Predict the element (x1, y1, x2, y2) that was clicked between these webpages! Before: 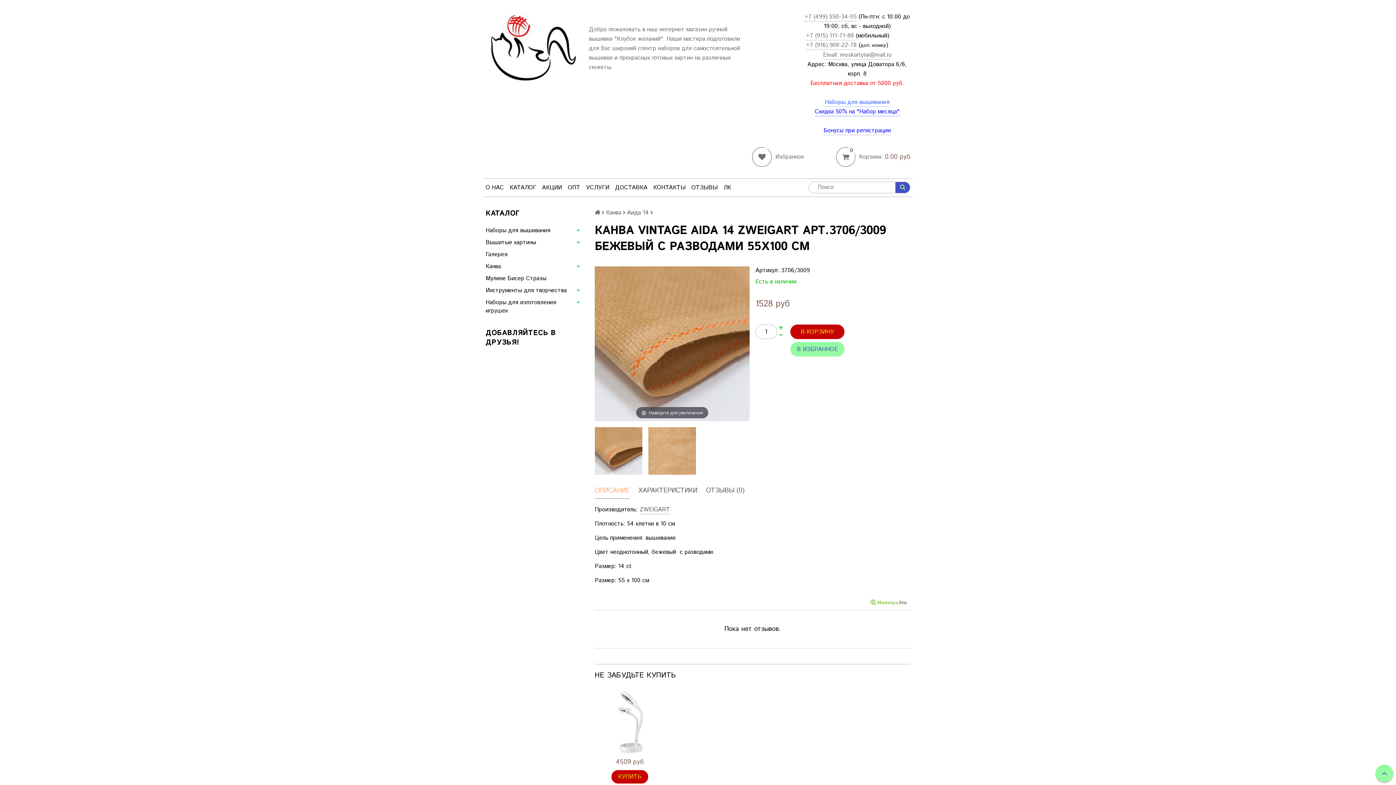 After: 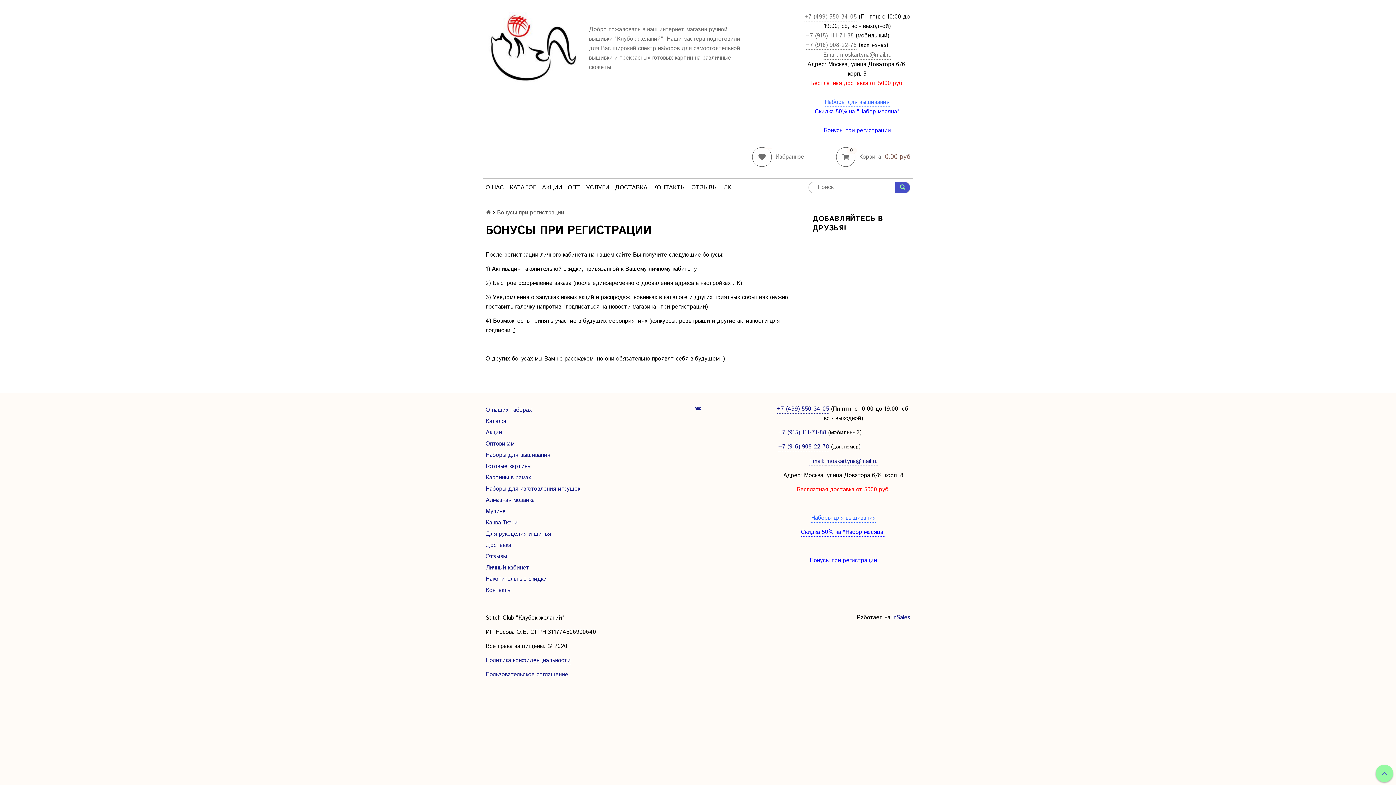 Action: label: Бонусы при регистрации bbox: (823, 126, 891, 135)